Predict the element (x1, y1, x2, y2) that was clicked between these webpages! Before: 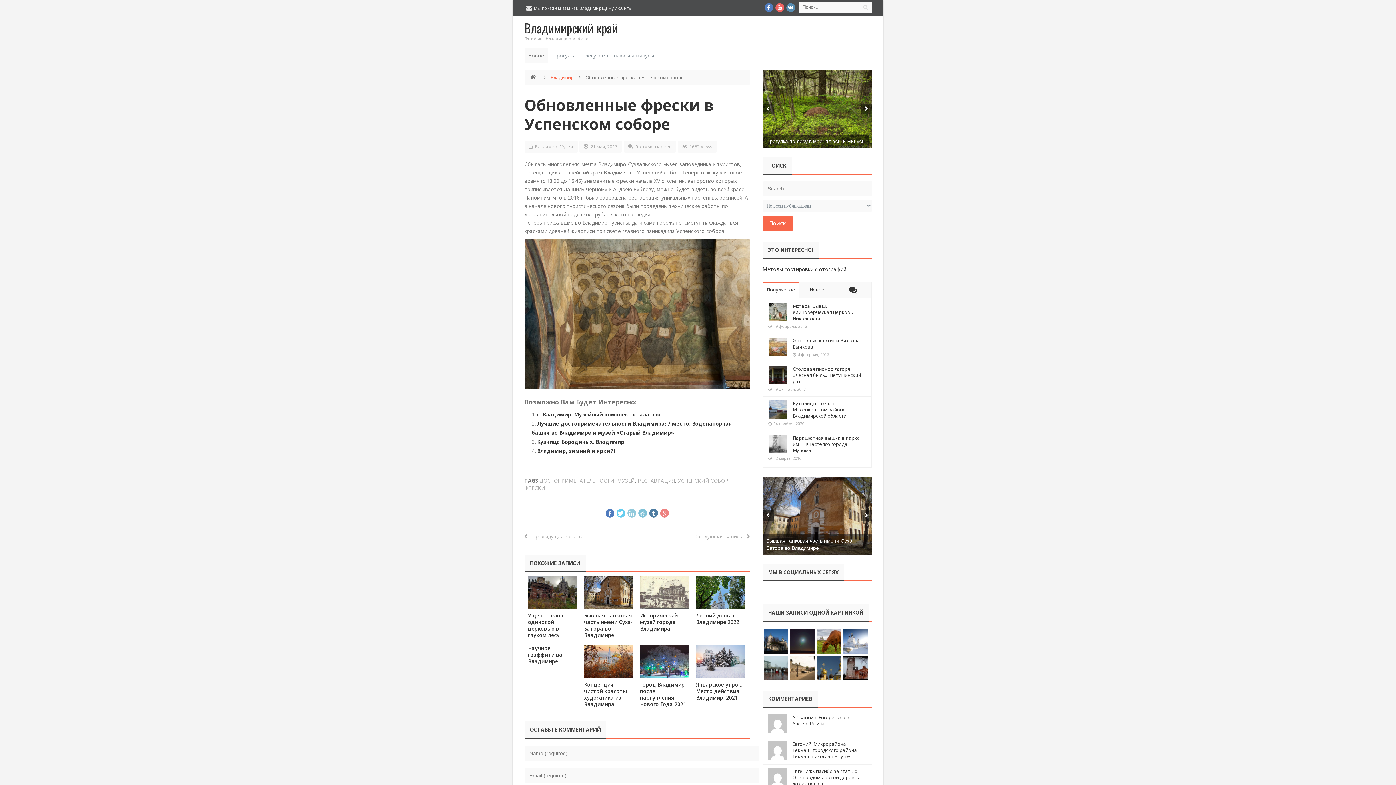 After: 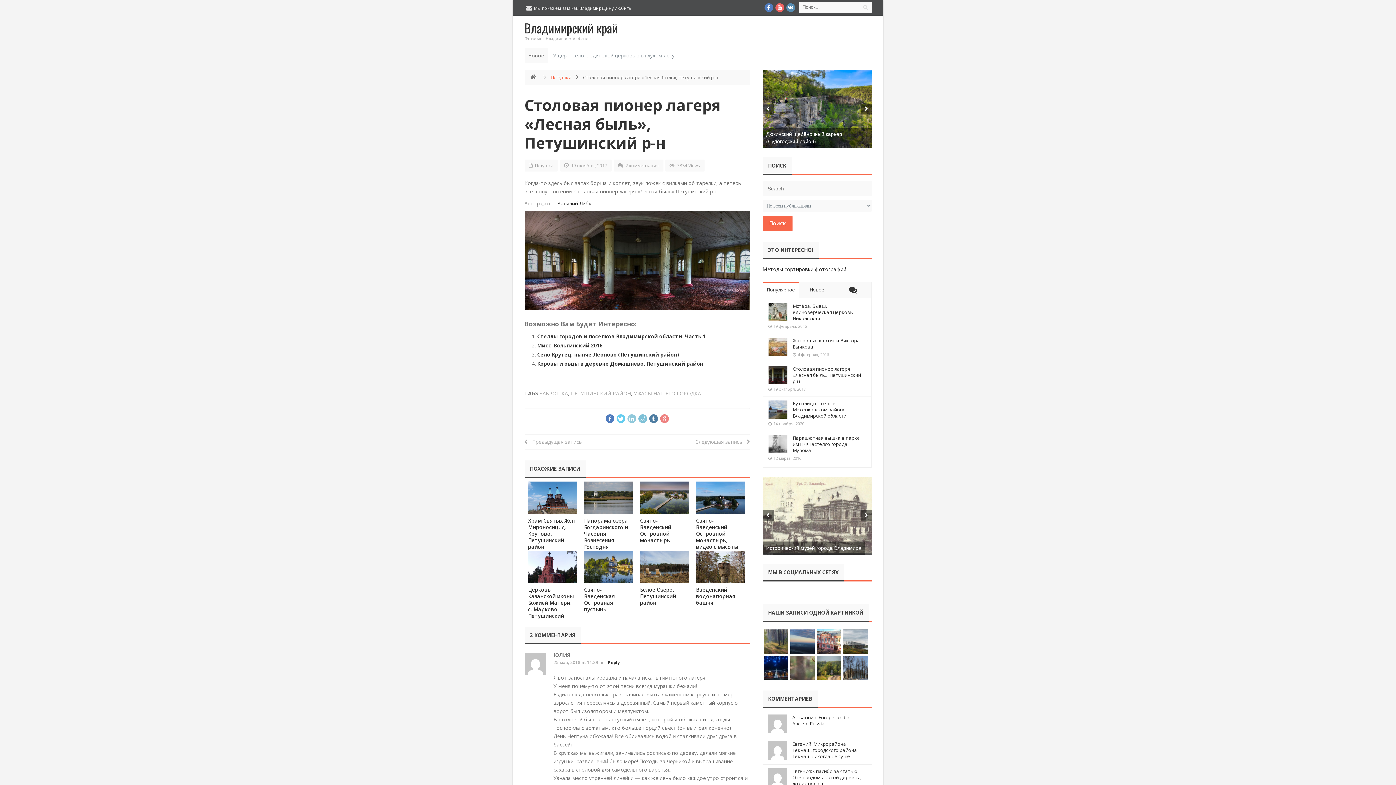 Action: bbox: (768, 366, 787, 384)